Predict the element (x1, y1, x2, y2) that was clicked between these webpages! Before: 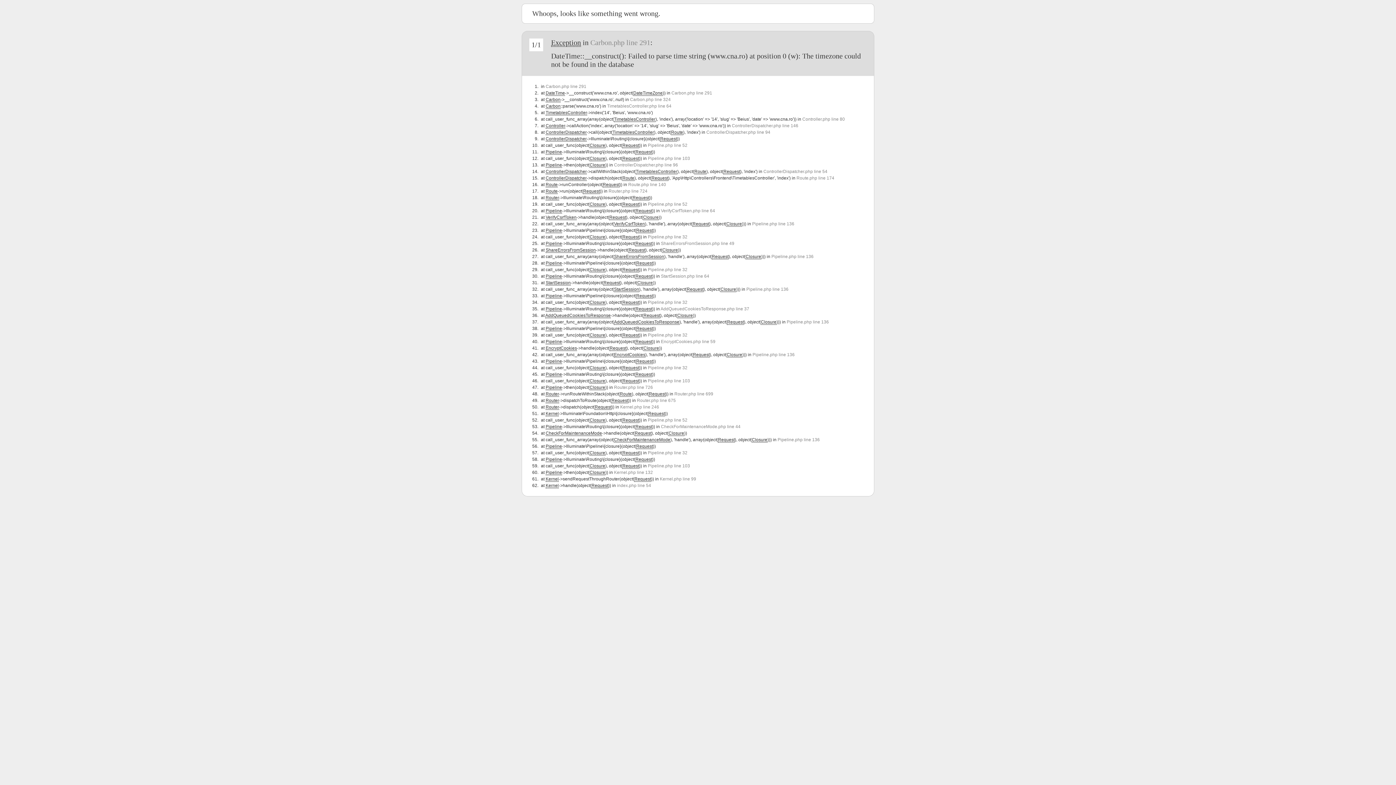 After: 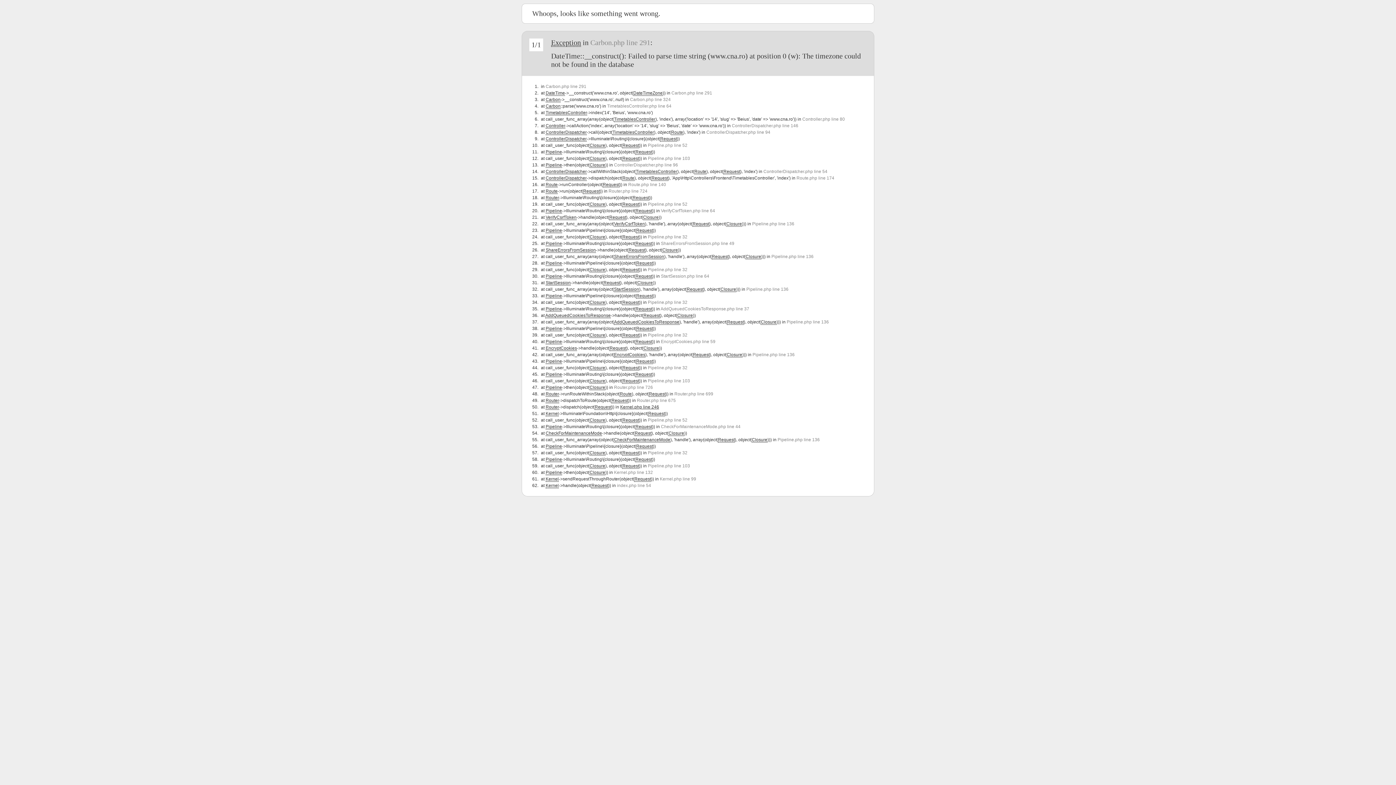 Action: bbox: (620, 404, 659, 409) label: Kernel.php line 246